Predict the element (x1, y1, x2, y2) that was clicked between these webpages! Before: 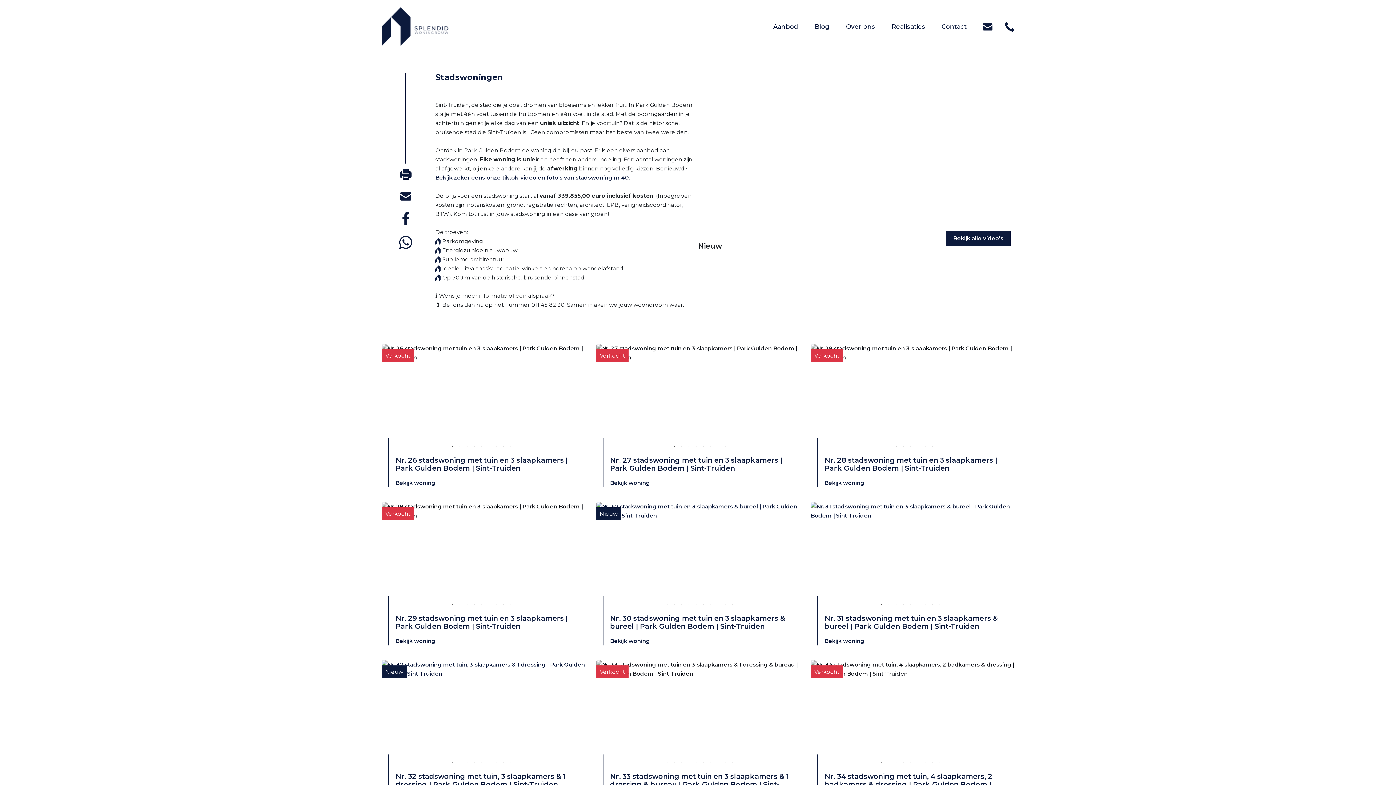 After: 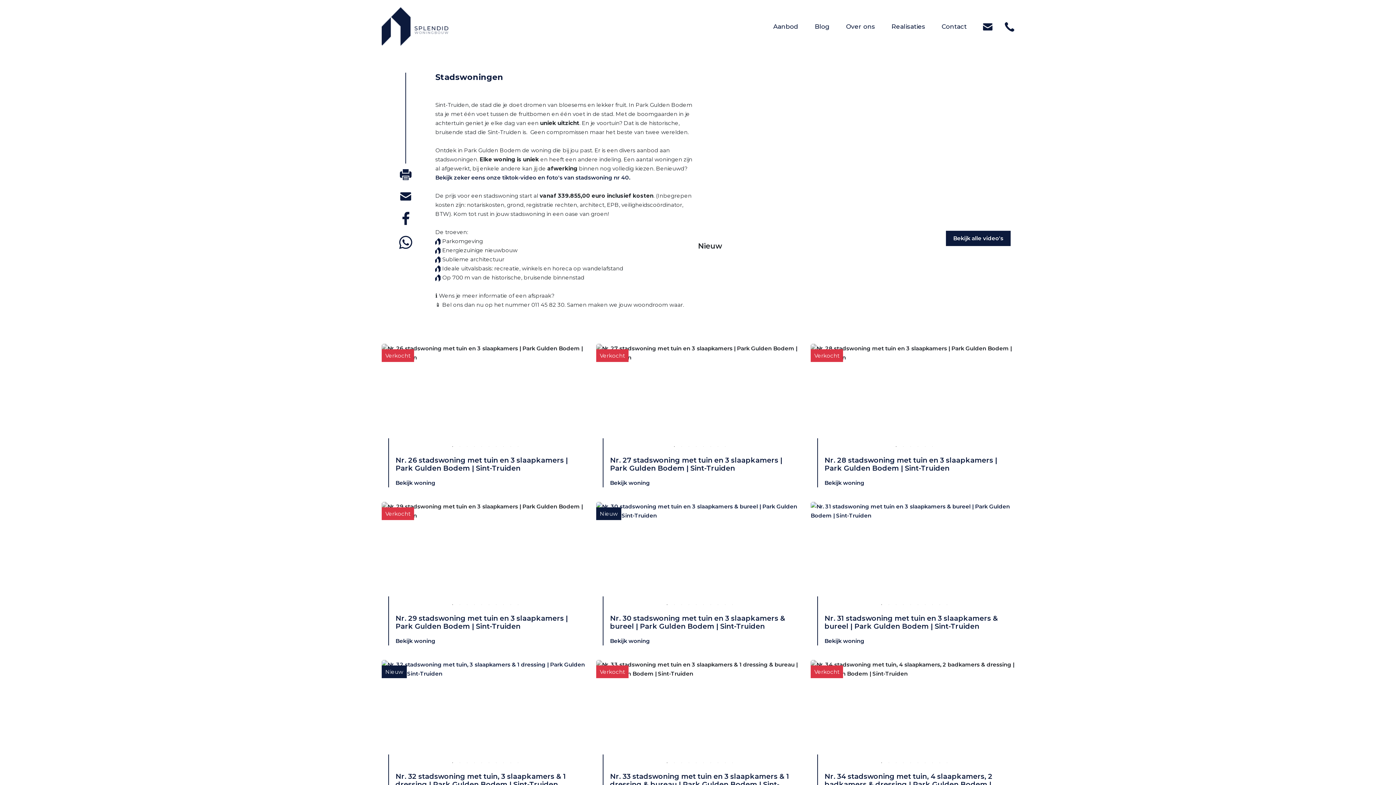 Action: label: 1 of 10 bbox: (878, 601, 885, 608)